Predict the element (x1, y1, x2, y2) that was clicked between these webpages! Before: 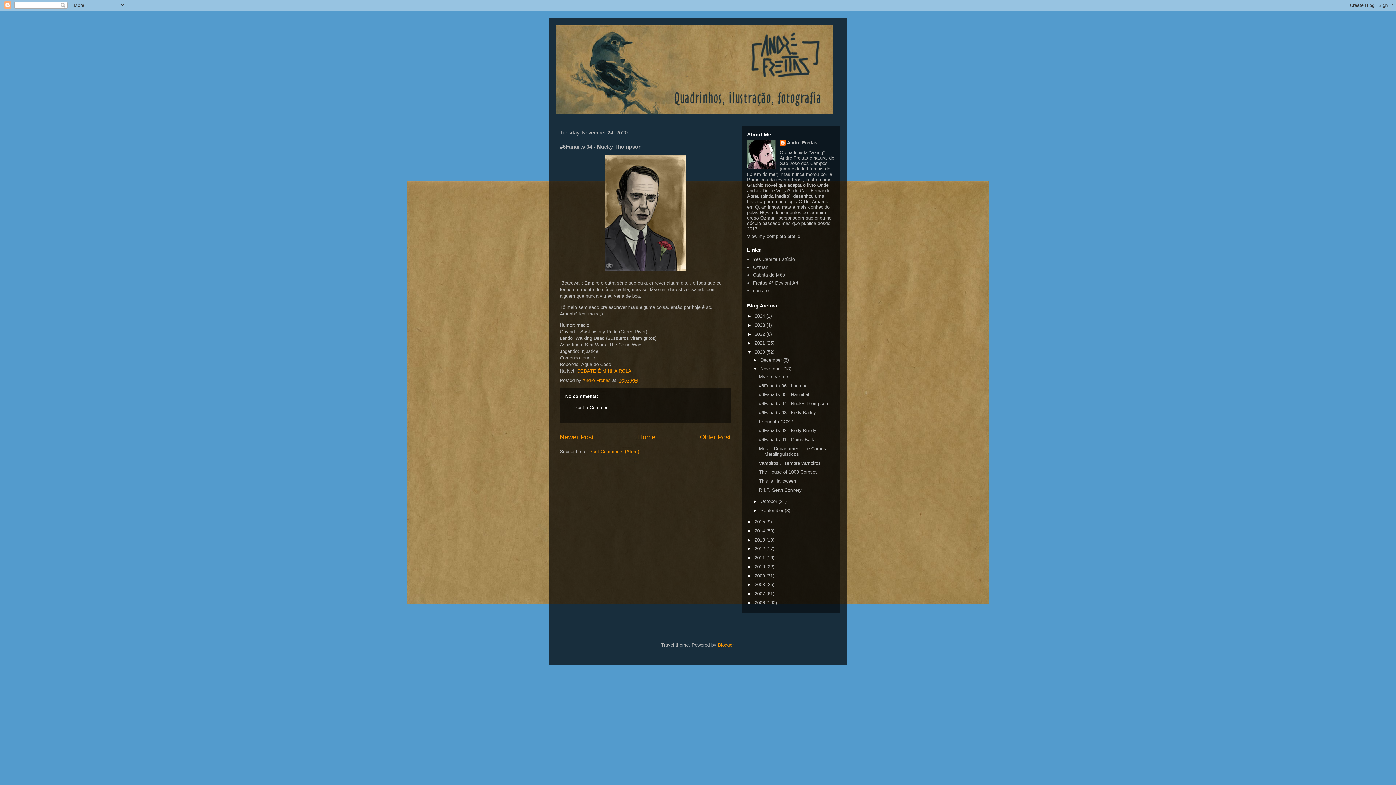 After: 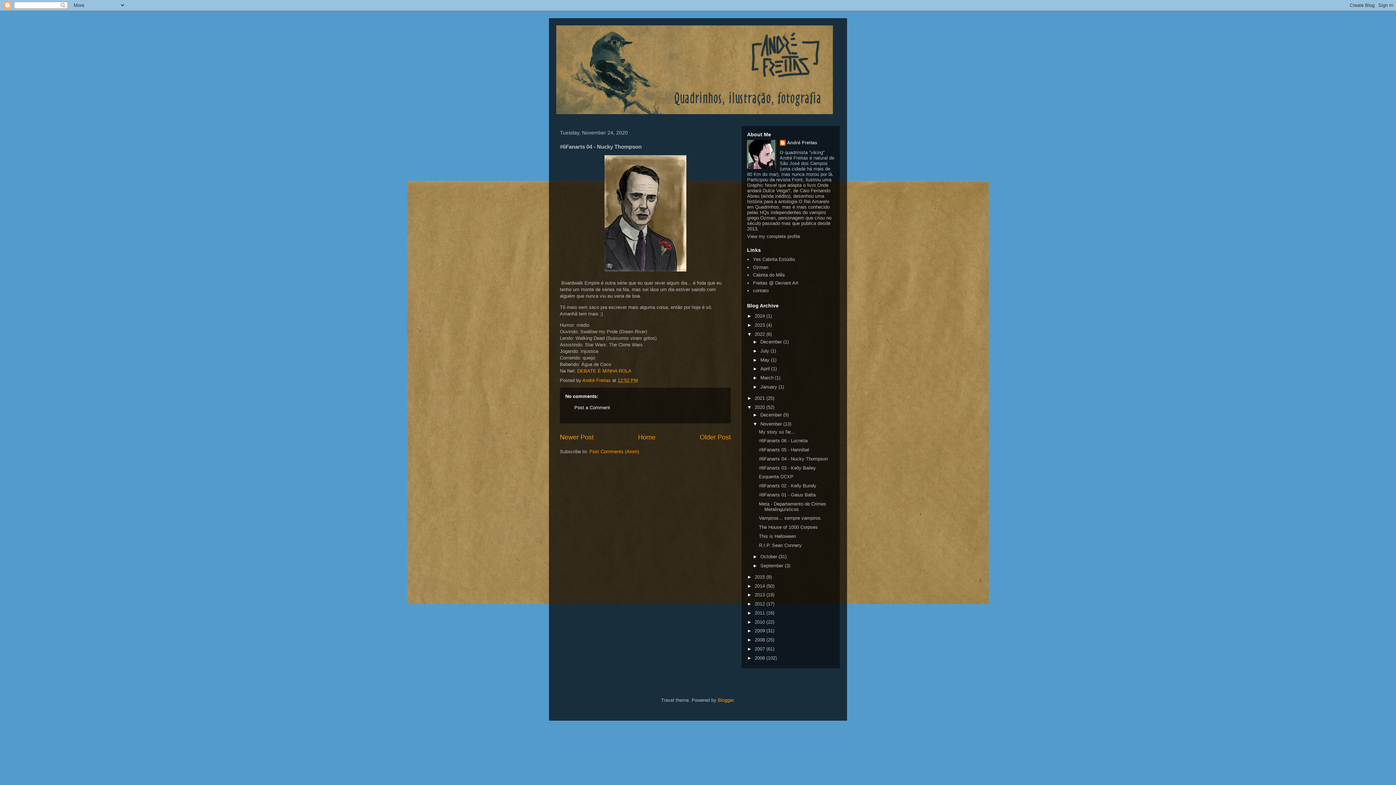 Action: bbox: (747, 331, 754, 336) label: ►  